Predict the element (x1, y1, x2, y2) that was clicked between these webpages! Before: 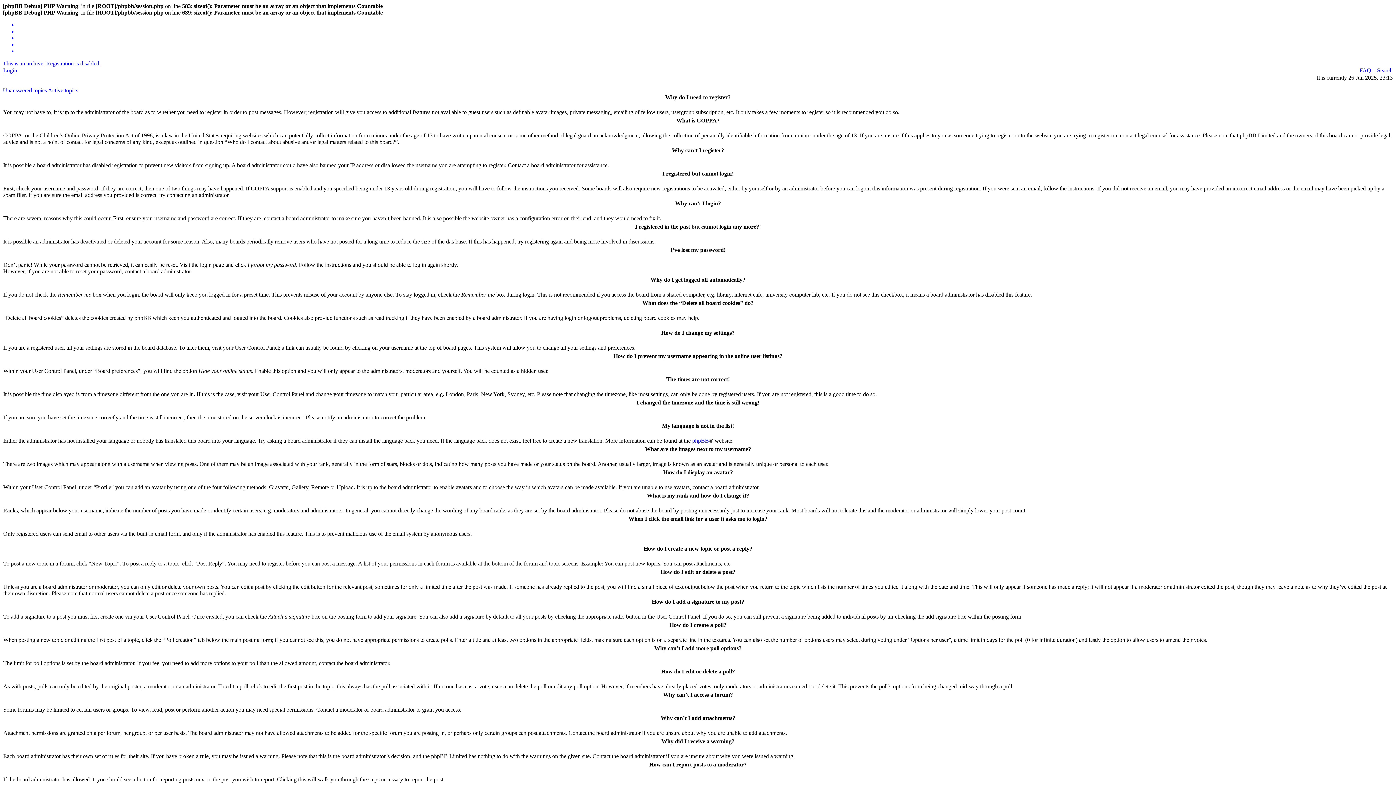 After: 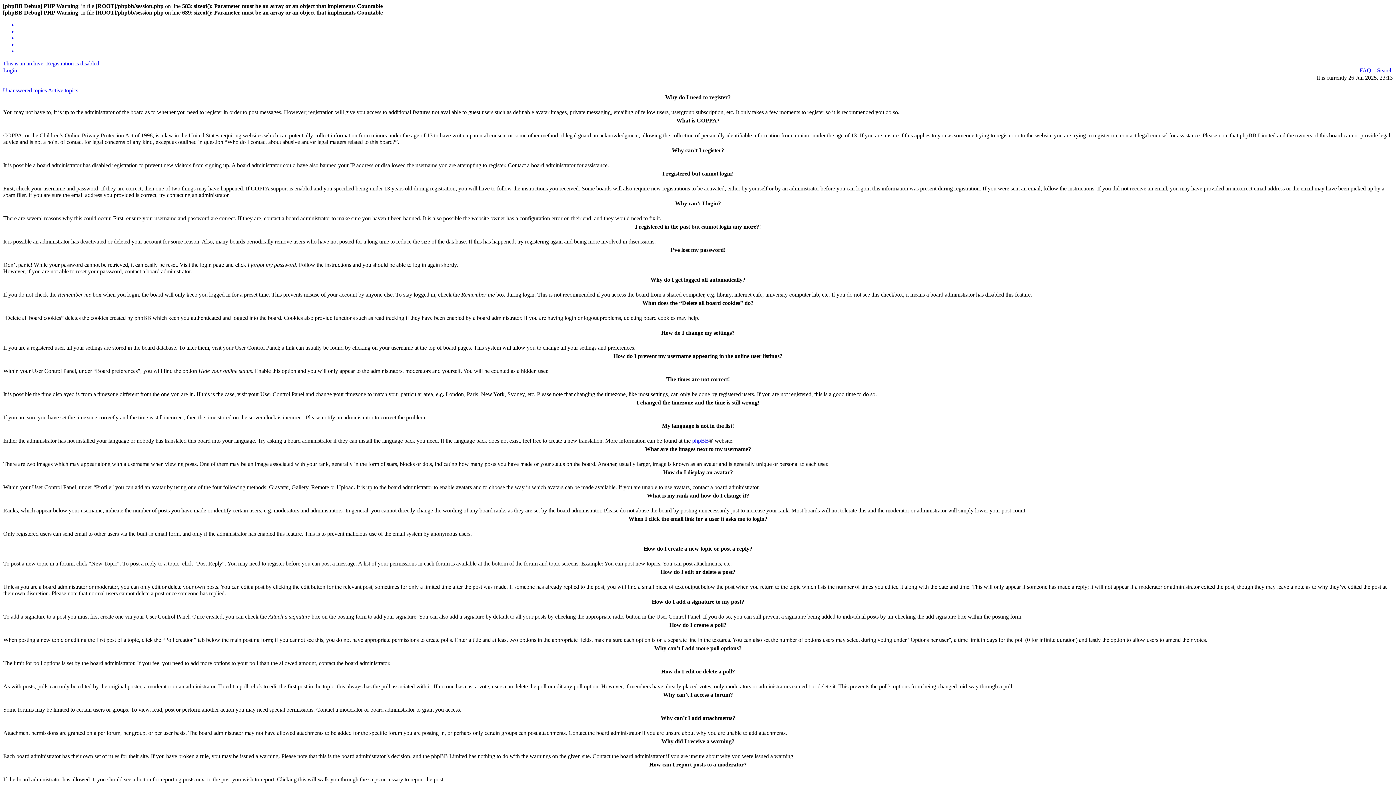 Action: bbox: (17, 21, 1393, 28)